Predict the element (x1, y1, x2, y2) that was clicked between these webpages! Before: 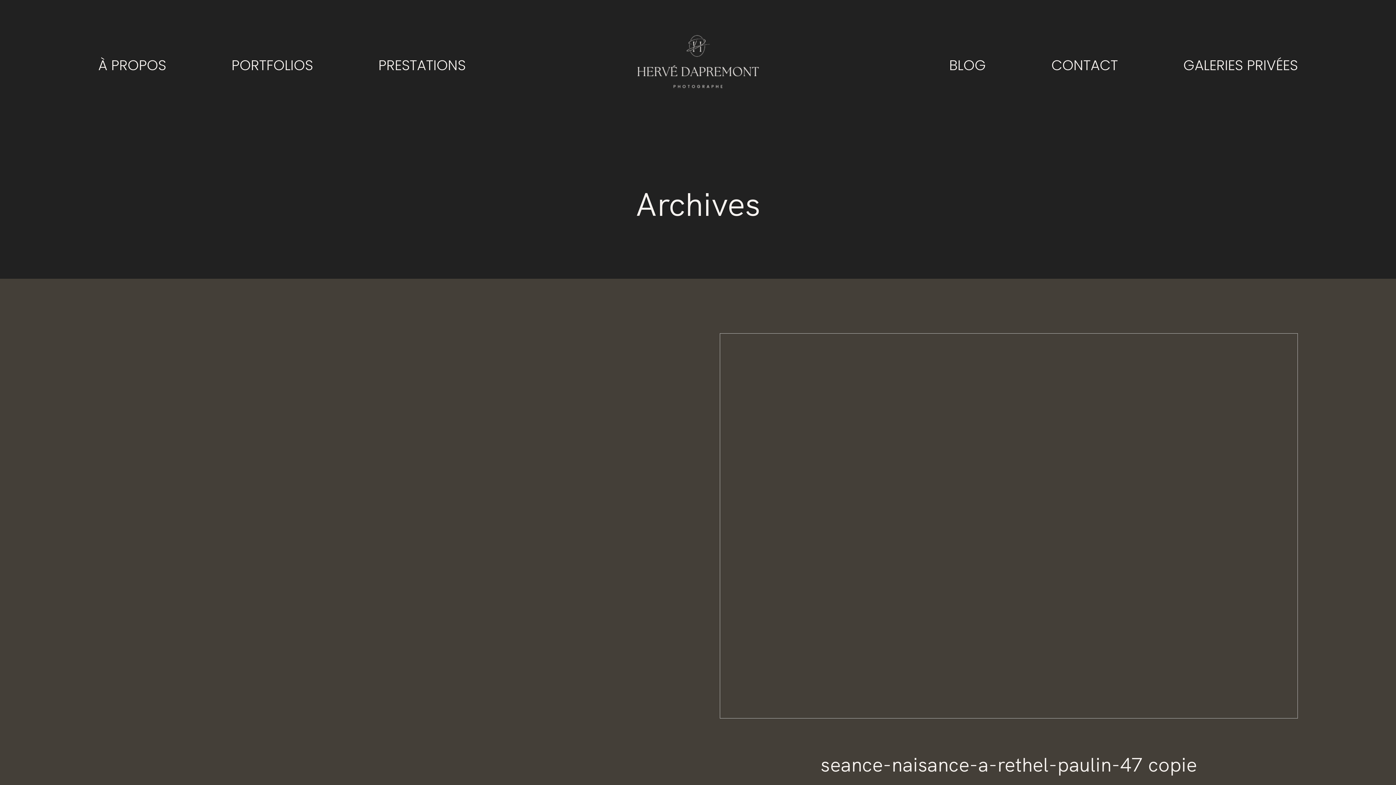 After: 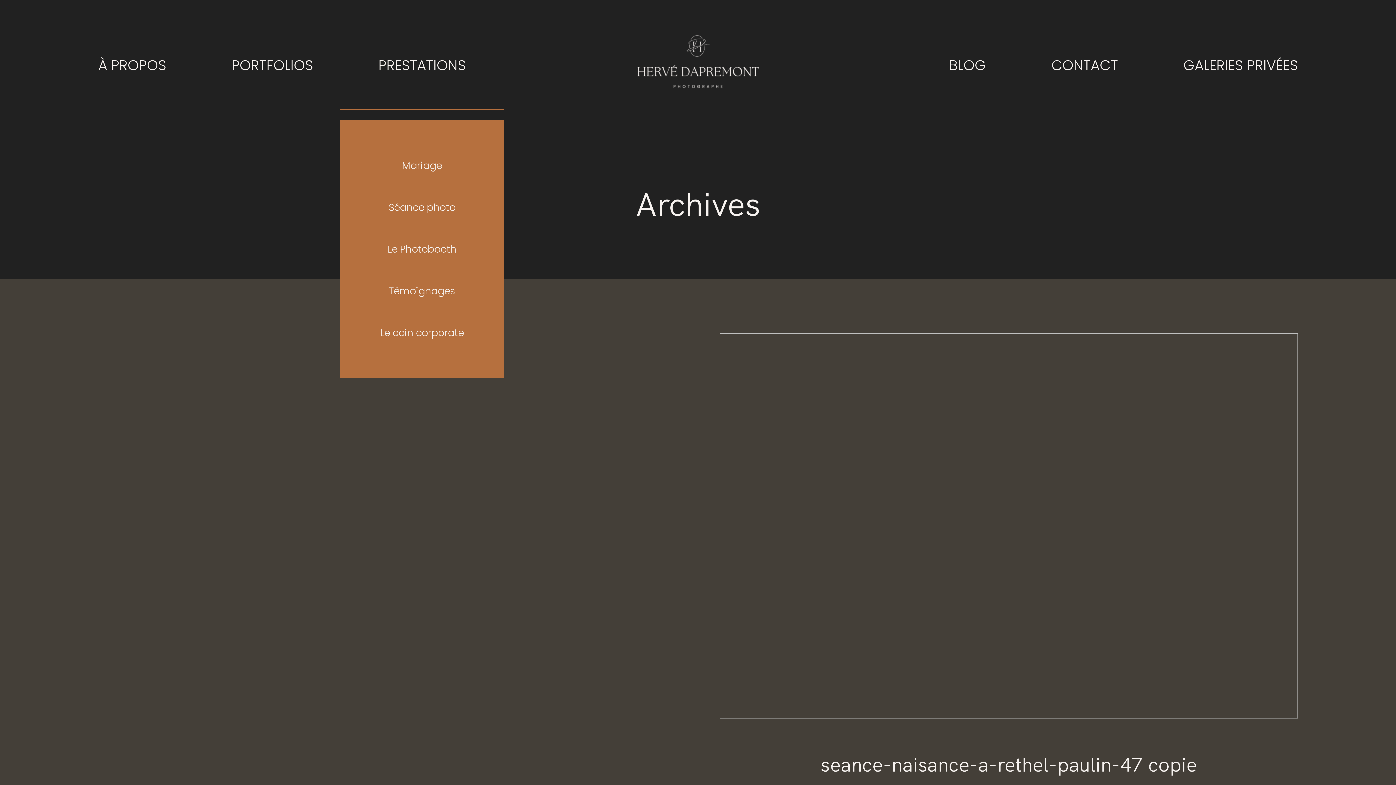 Action: label: PRESTATIONS bbox: (378, 54, 465, 76)